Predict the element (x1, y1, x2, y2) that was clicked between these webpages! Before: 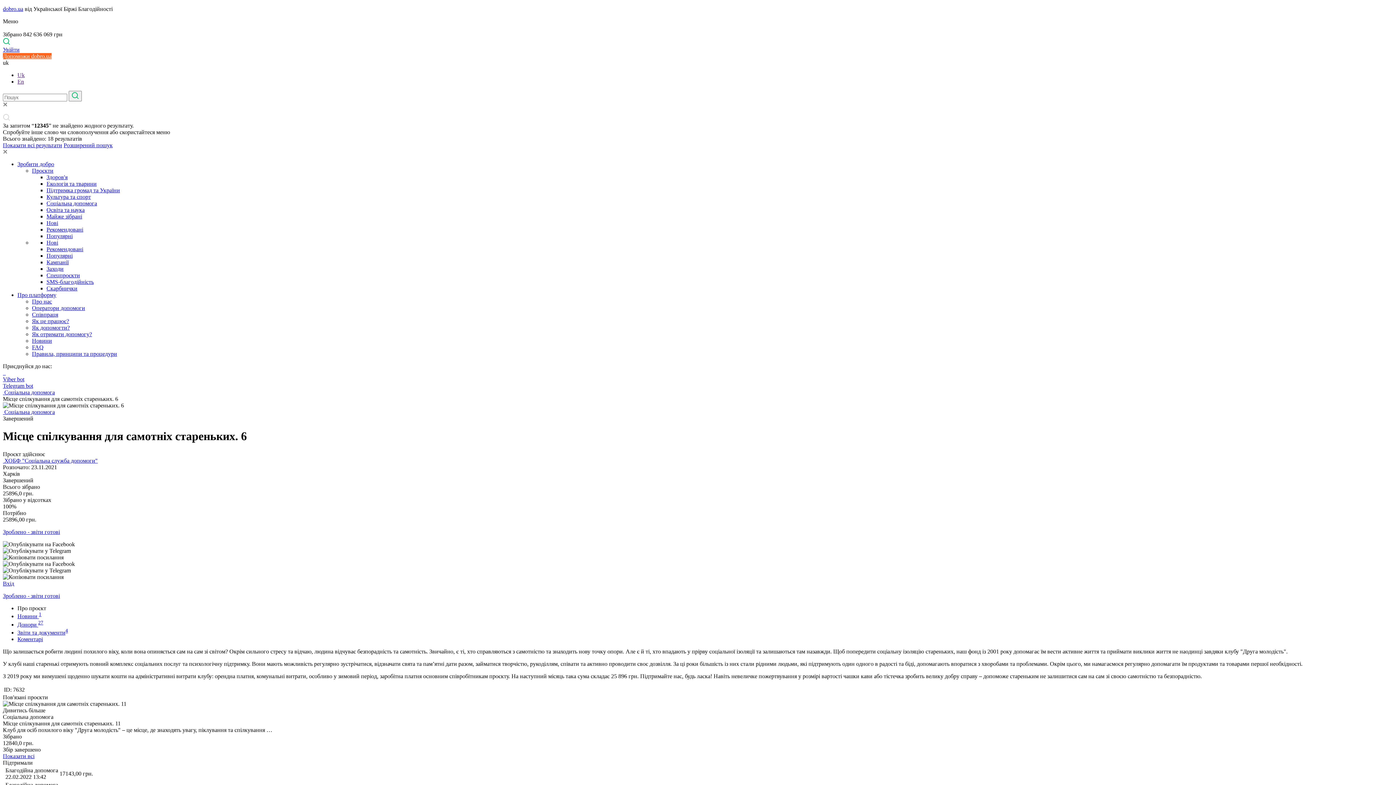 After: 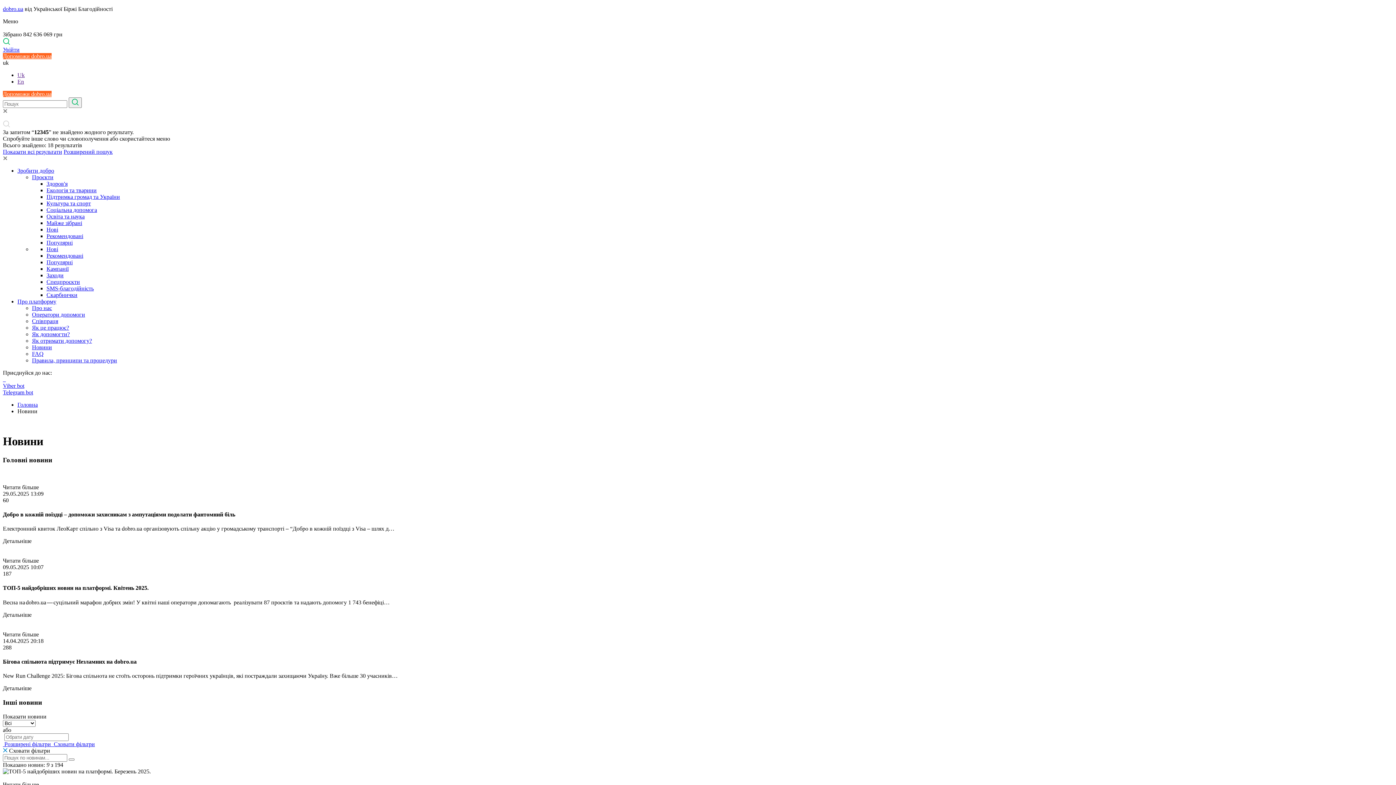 Action: label: Новини bbox: (32, 337, 52, 344)